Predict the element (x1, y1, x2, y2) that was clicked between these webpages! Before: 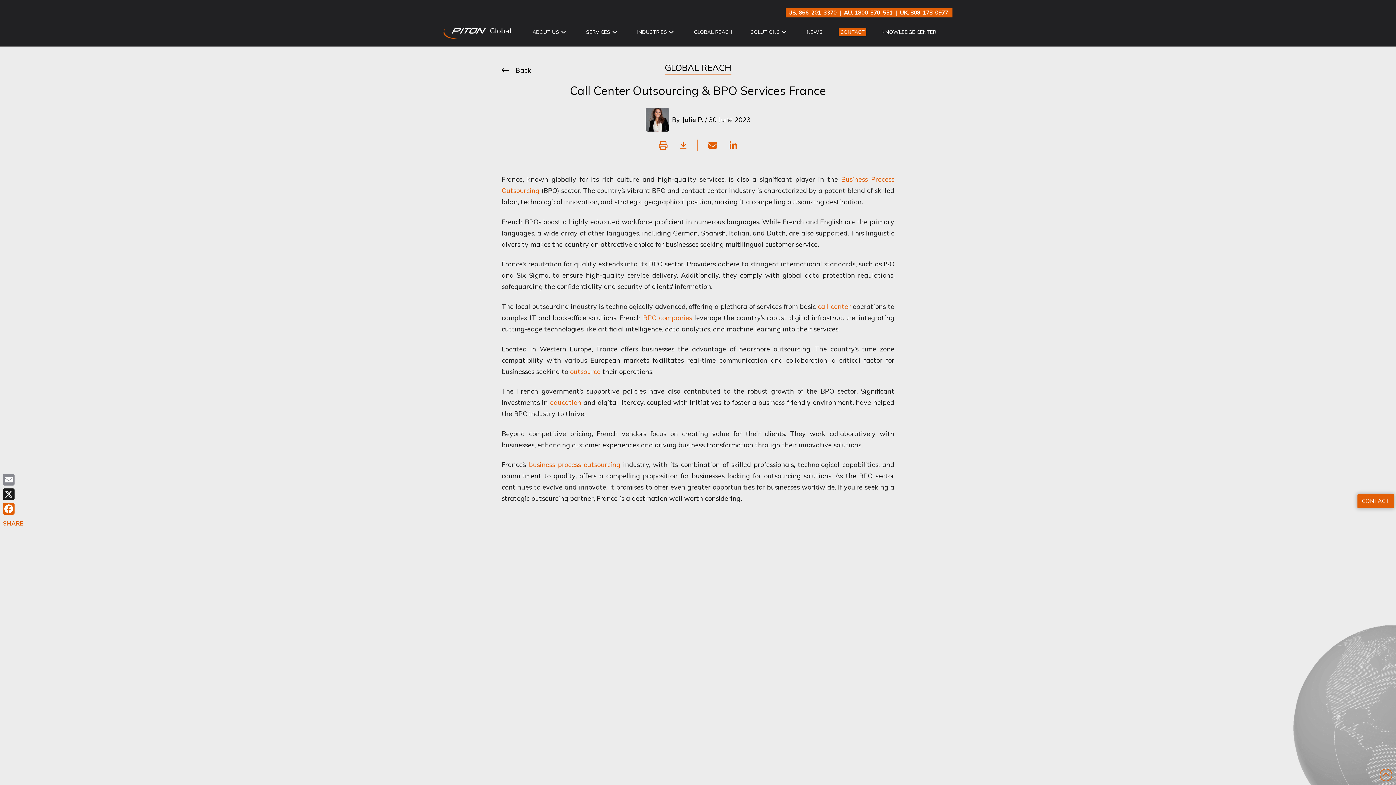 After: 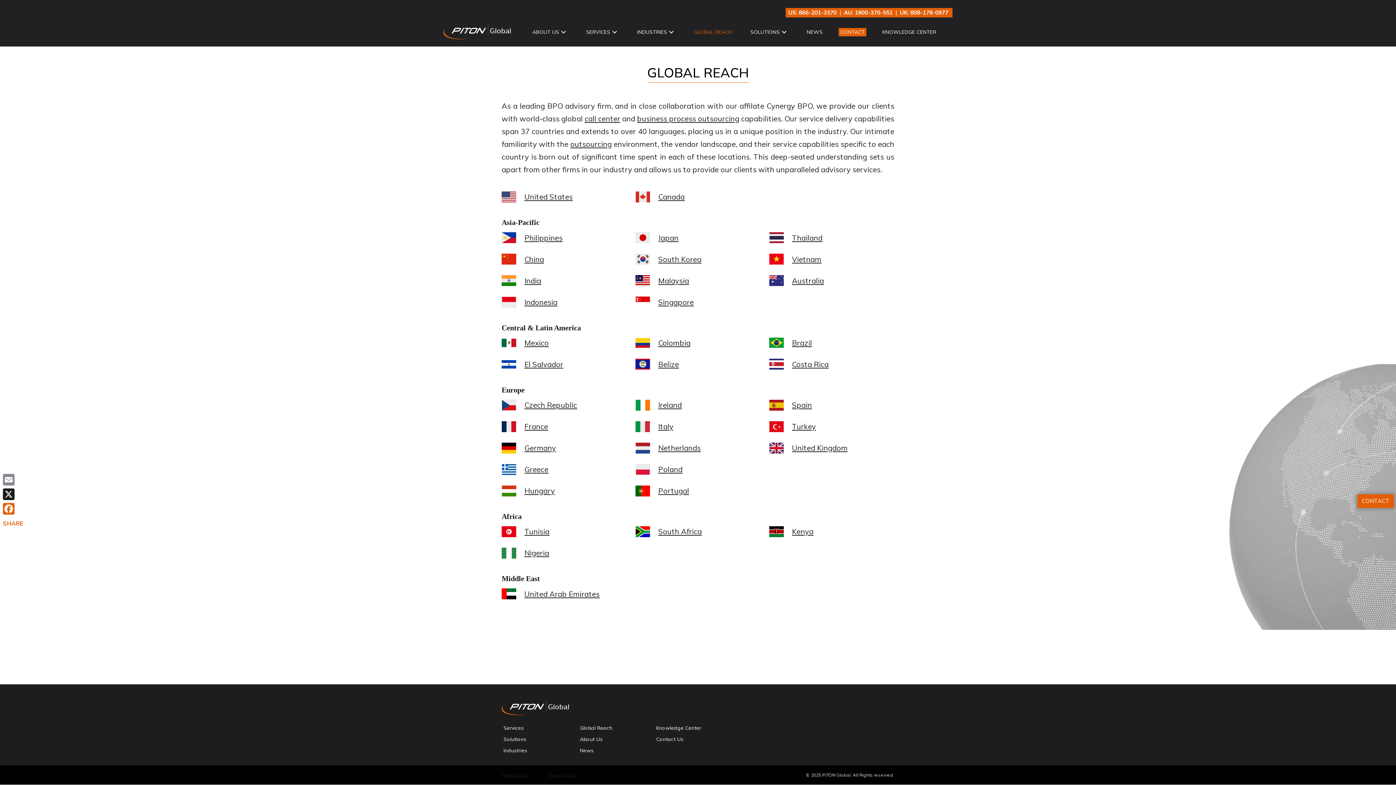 Action: label: Back bbox: (501, 61, 530, 82)